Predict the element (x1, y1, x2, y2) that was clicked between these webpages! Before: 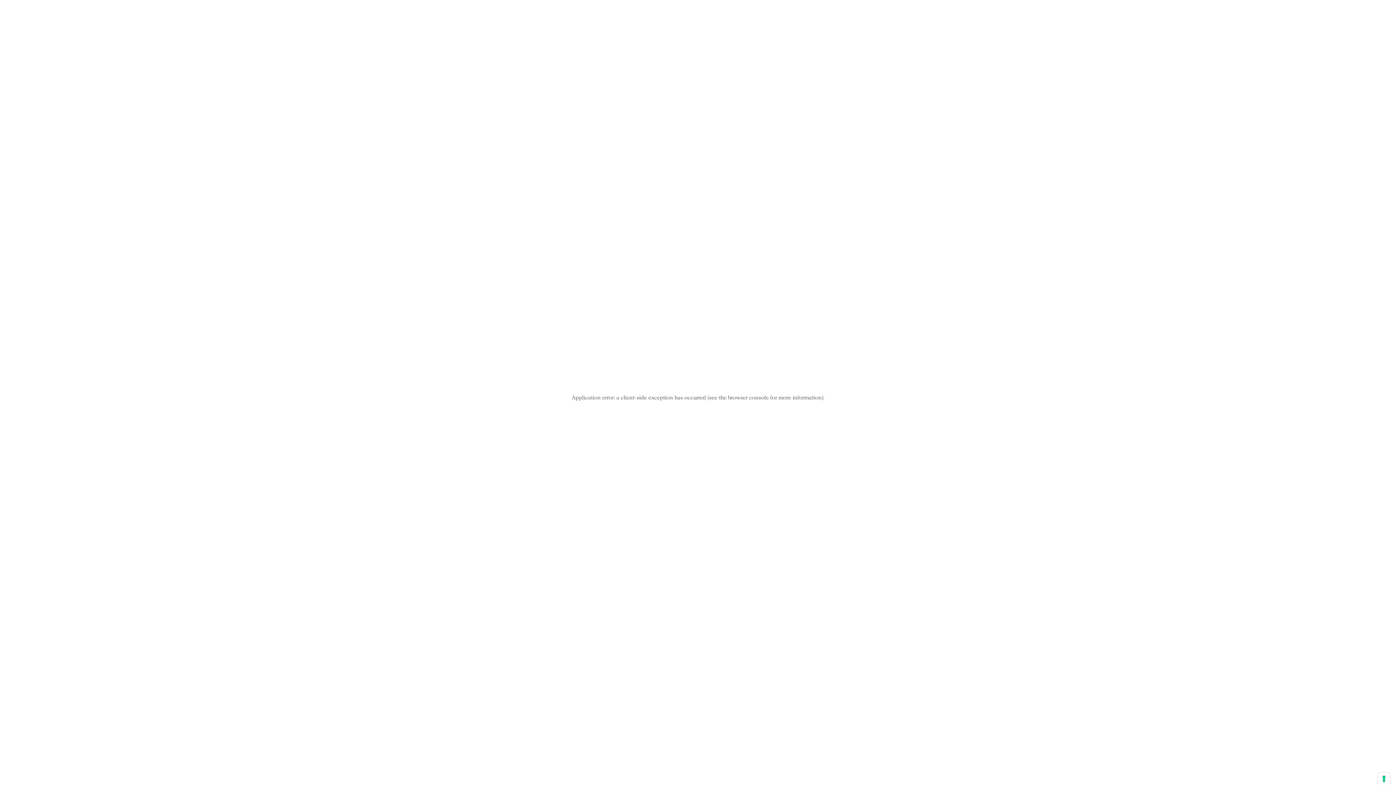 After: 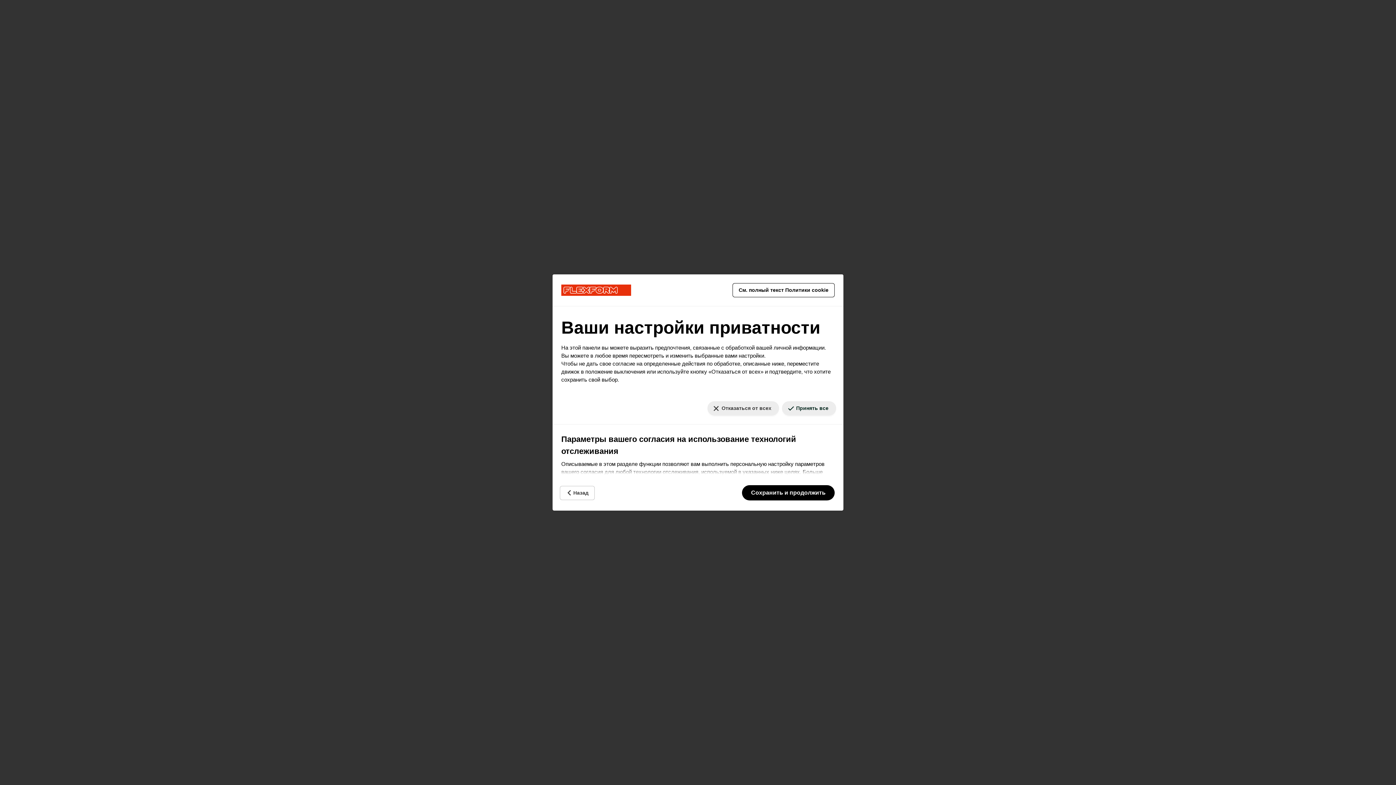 Action: bbox: (1378, 773, 1390, 785) label: Параметры вашего согласия на использование технологий отслеживания